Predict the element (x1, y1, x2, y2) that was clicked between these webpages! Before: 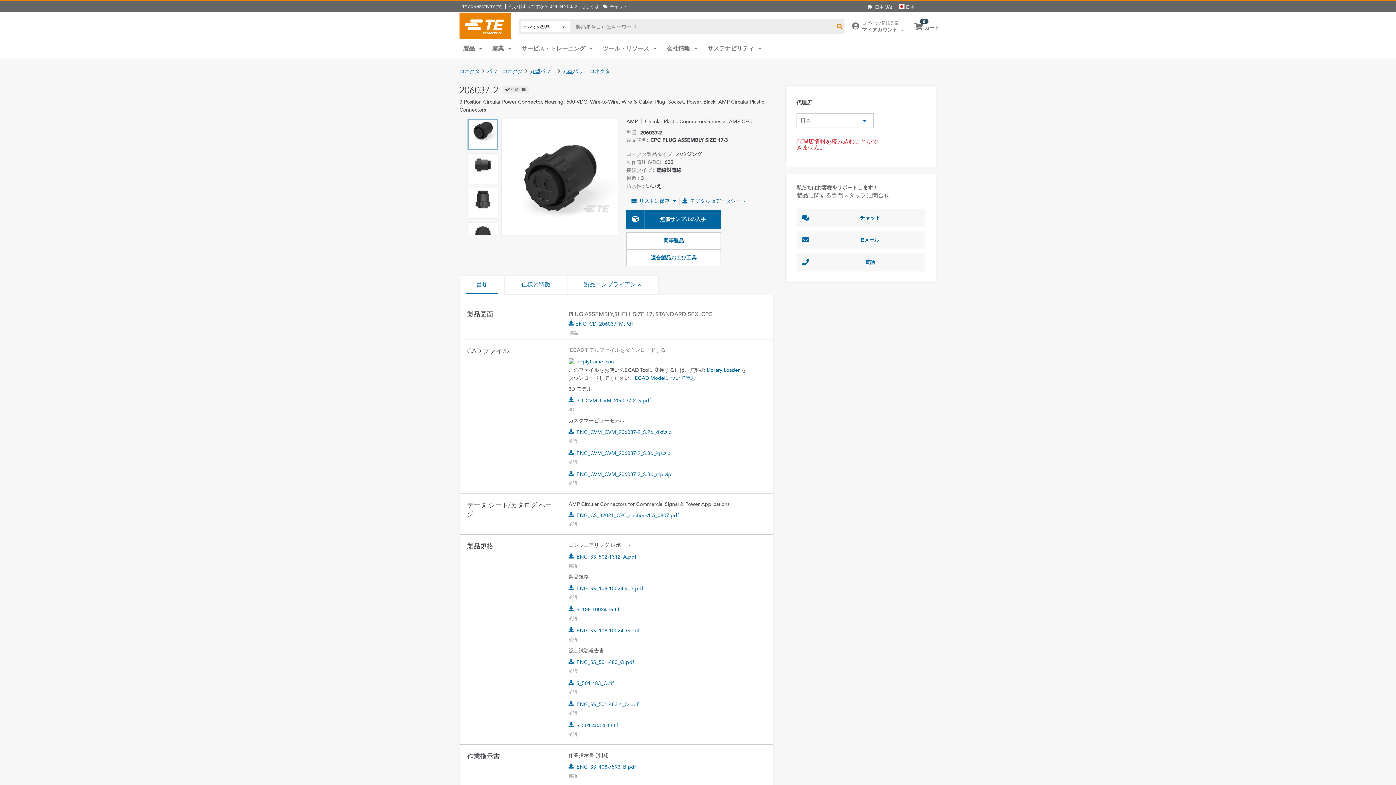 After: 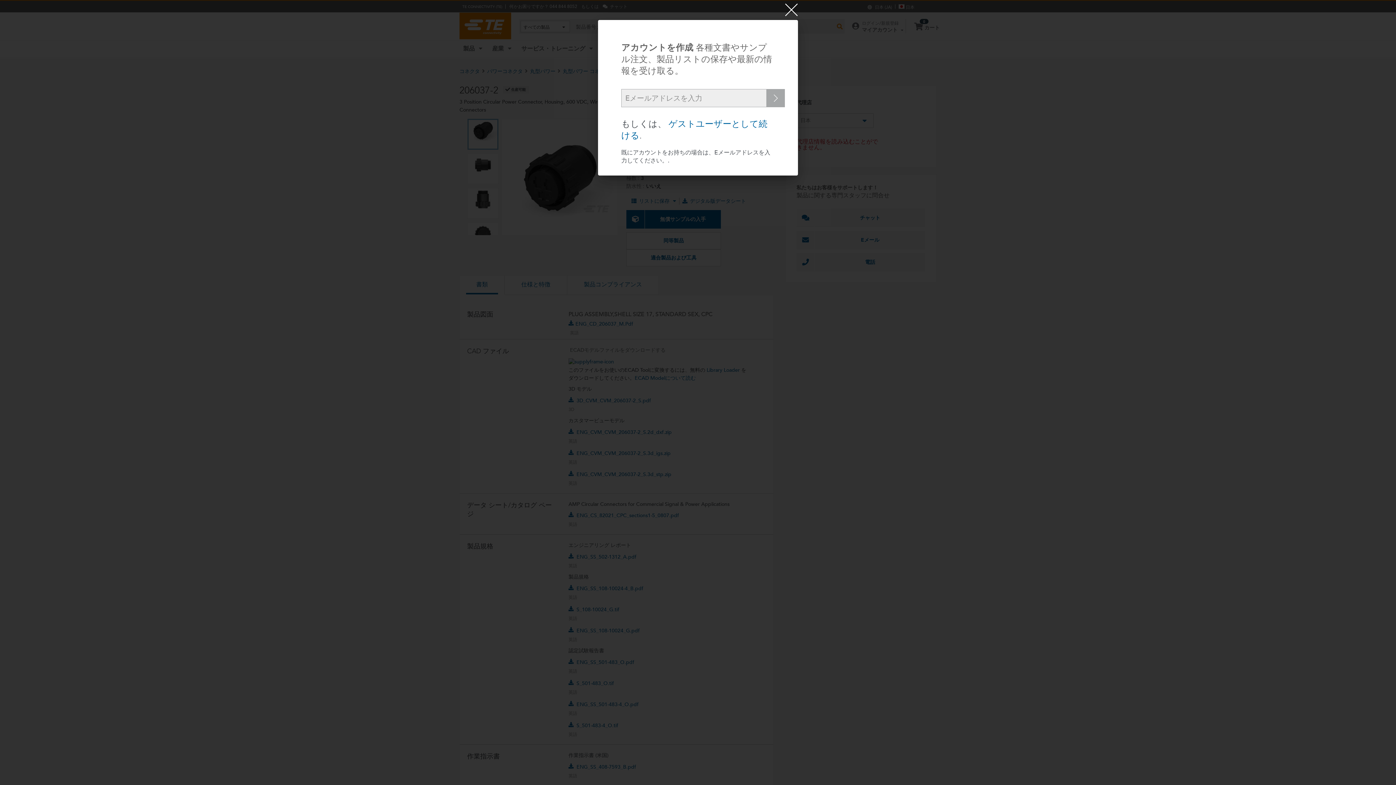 Action: bbox: (568, 680, 748, 686) label: S_501-483_O.tif